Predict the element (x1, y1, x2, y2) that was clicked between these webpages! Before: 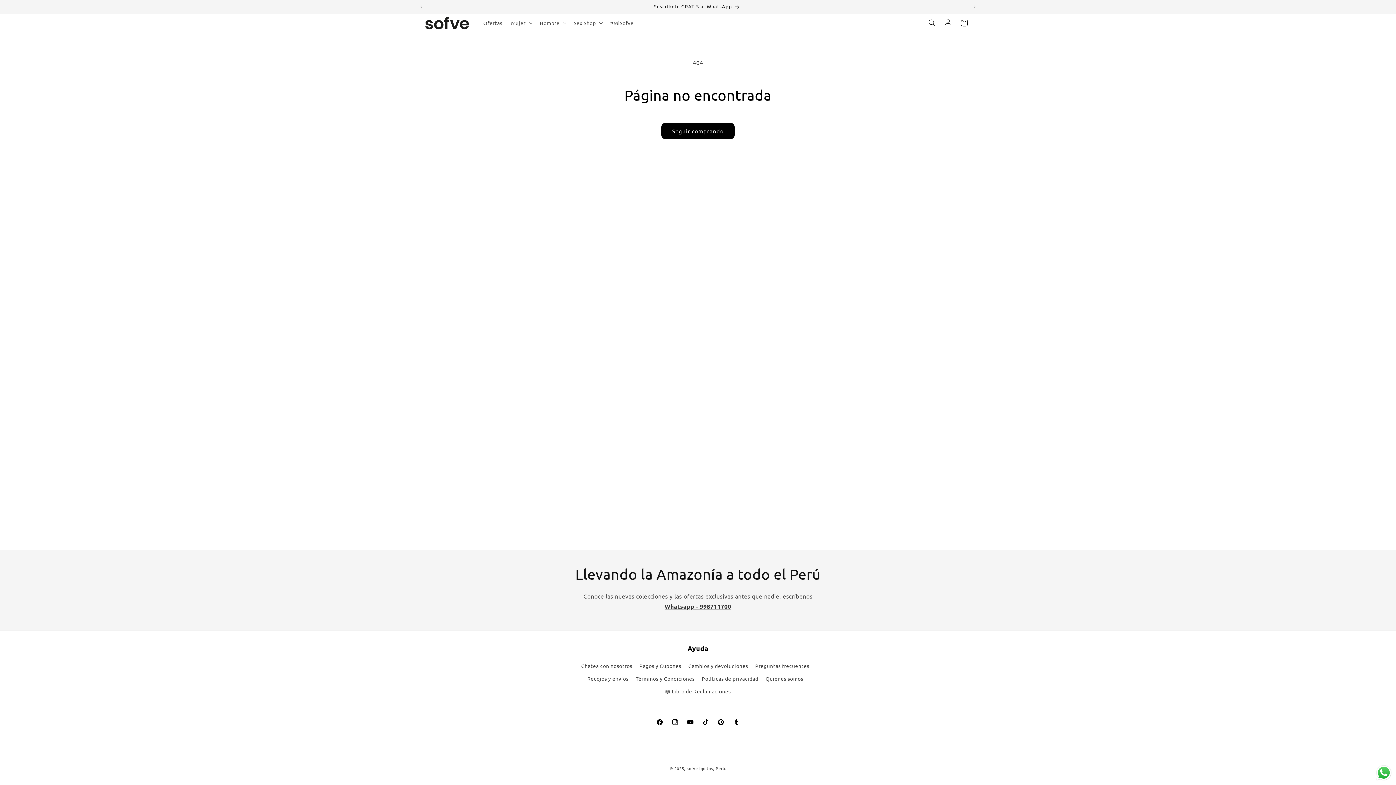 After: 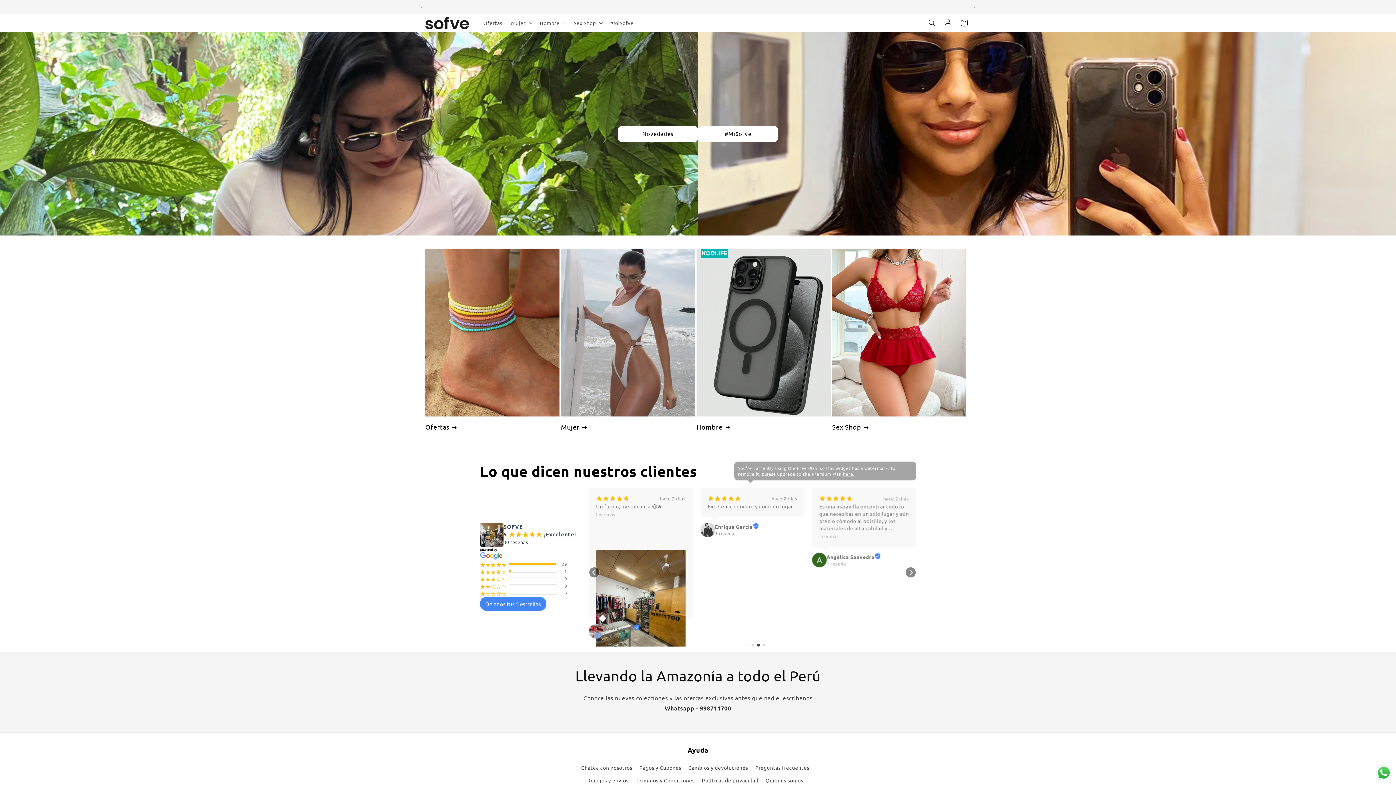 Action: bbox: (687, 765, 698, 771) label: sofve